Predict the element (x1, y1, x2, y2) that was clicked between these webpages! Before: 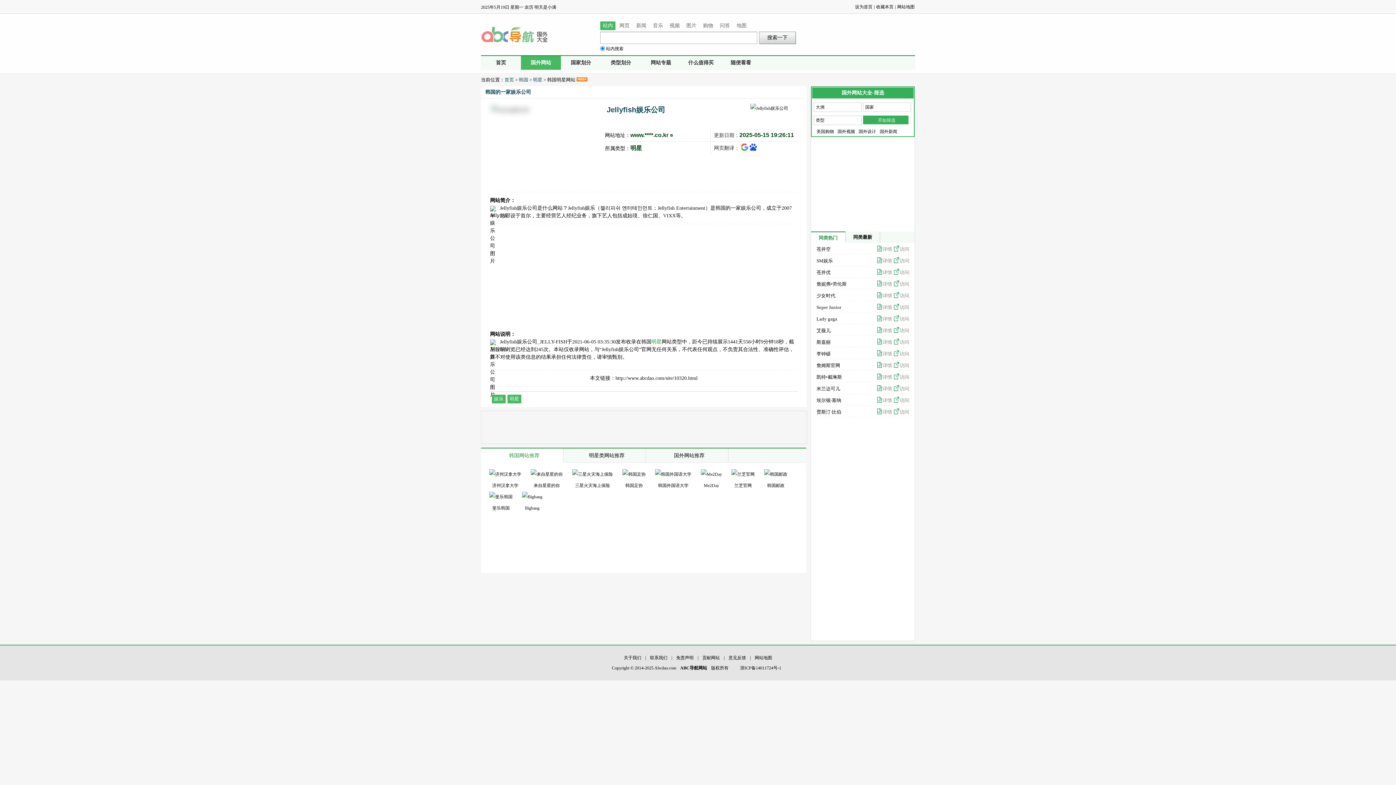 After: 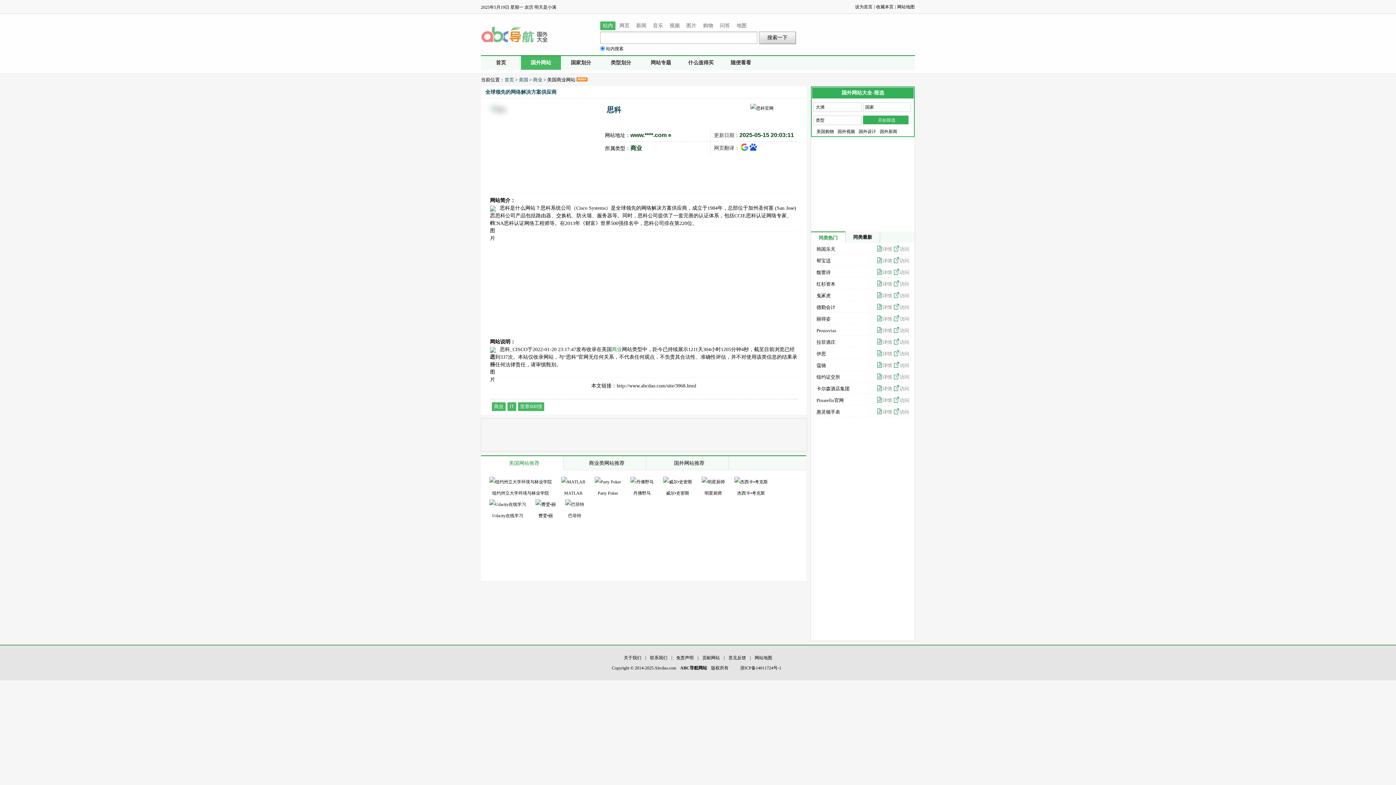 Action: label: 随便看看
随便看看 bbox: (721, 56, 761, 69)